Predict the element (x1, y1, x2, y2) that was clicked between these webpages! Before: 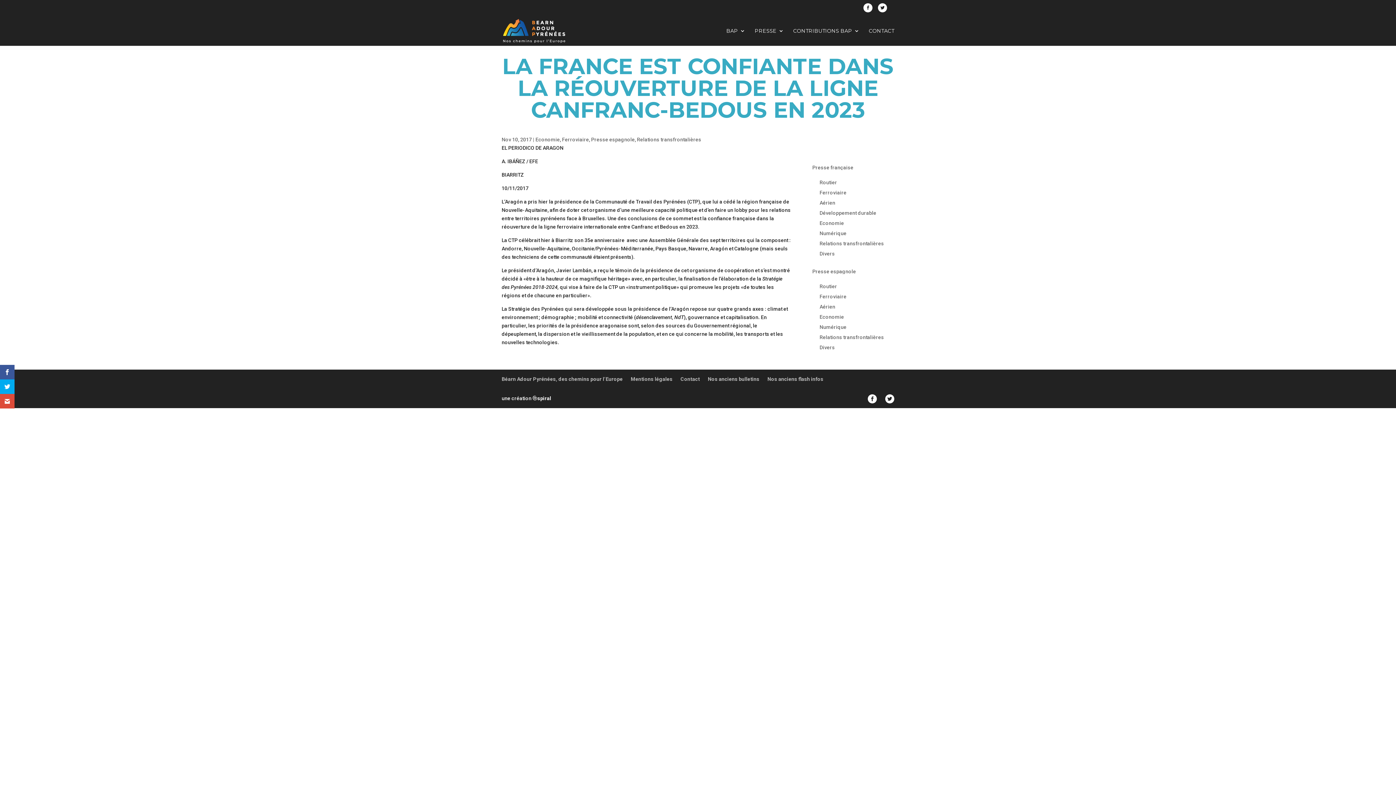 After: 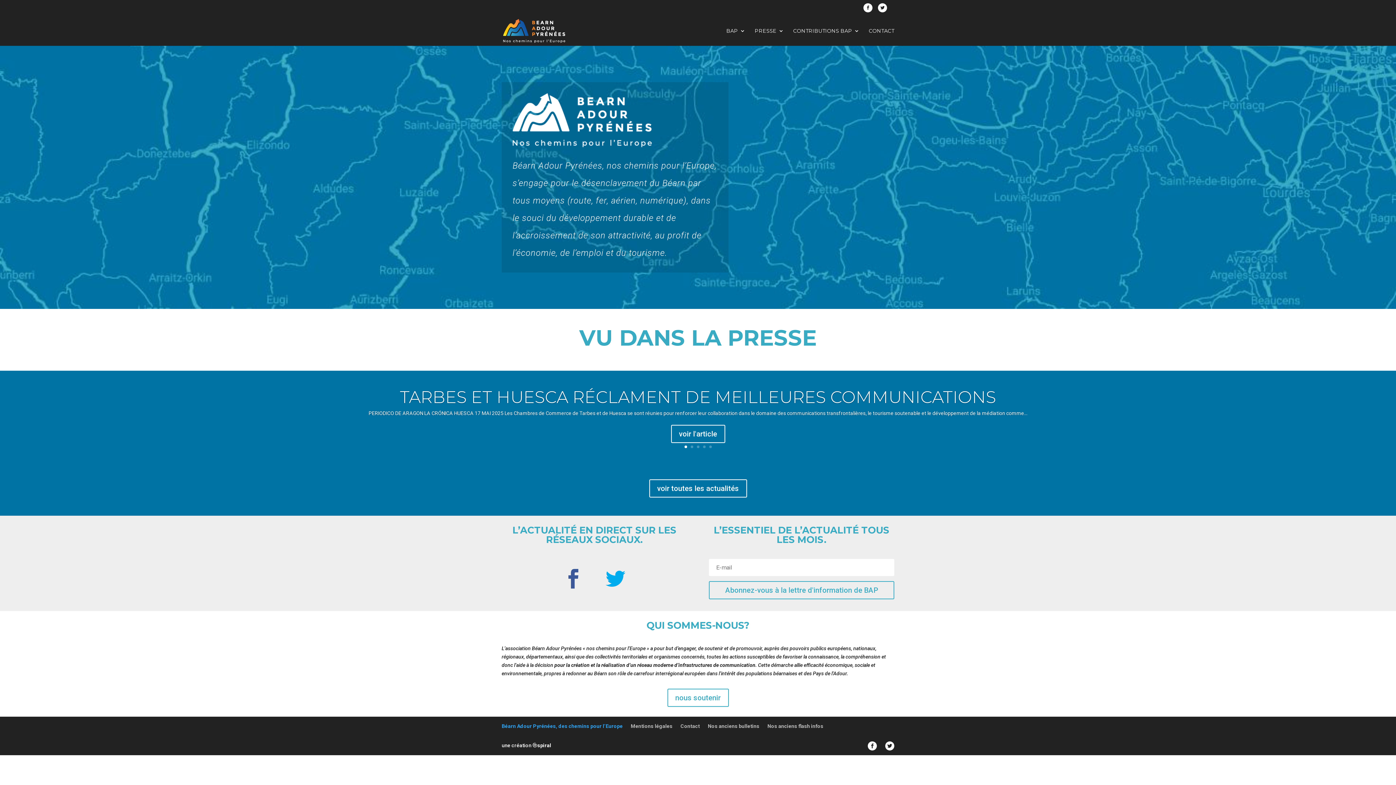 Action: bbox: (503, 27, 565, 33)